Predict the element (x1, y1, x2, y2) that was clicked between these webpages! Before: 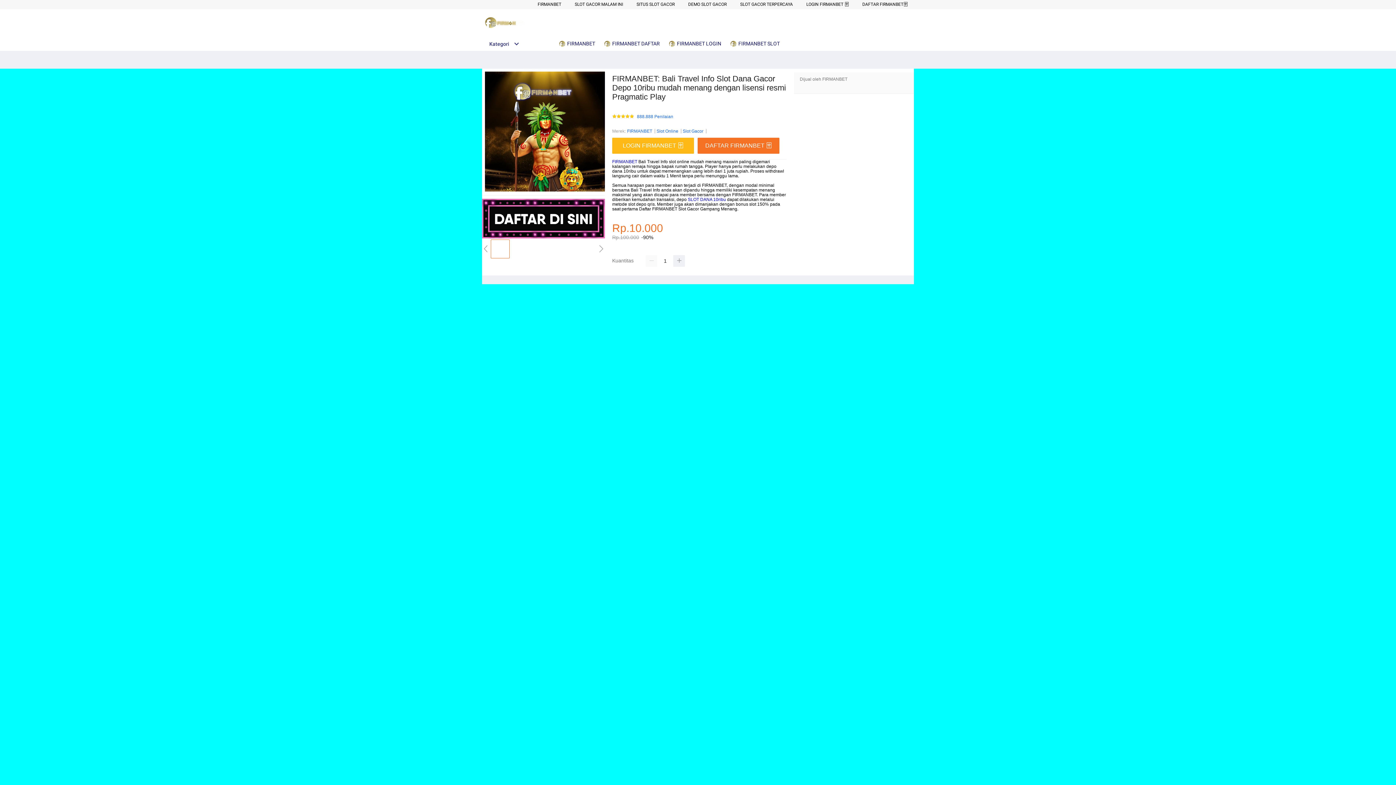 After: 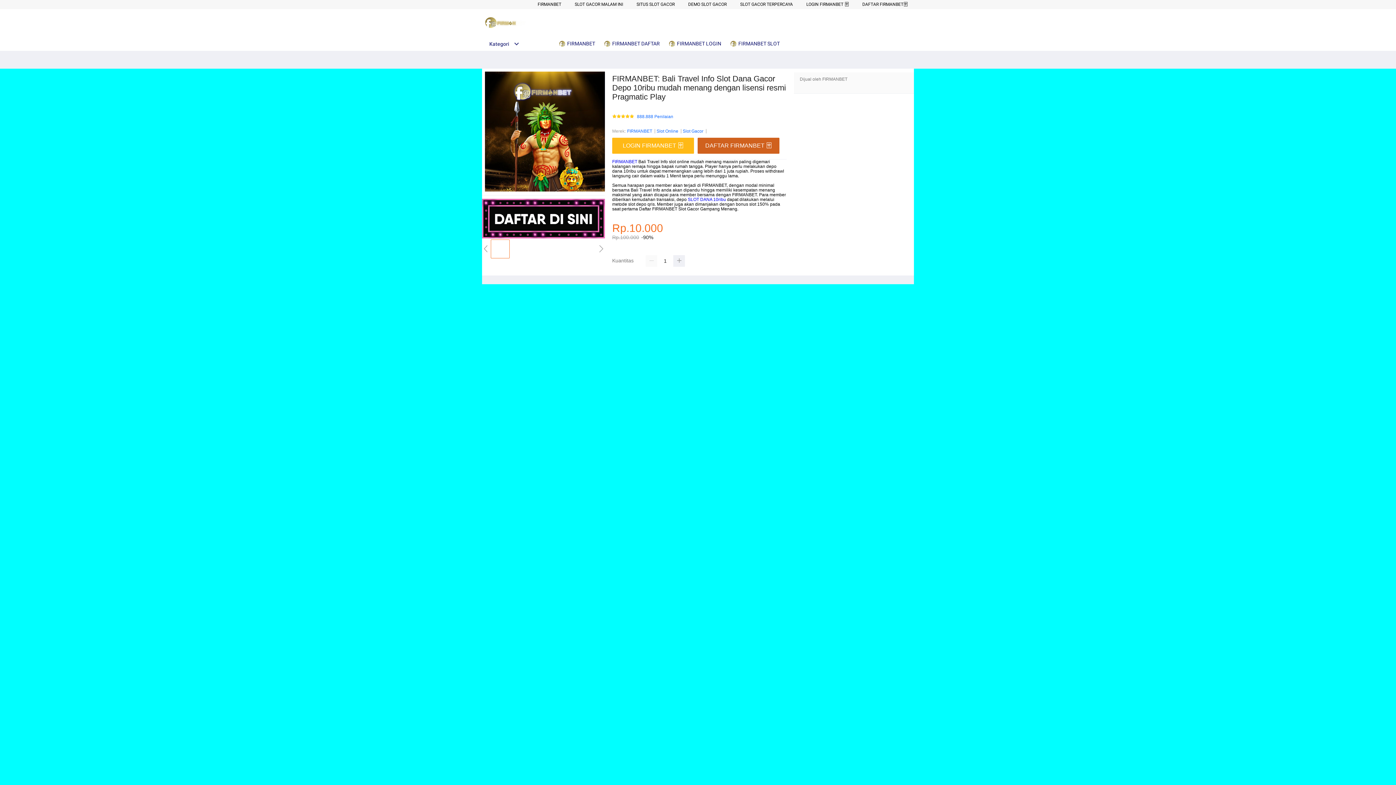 Action: bbox: (697, 137, 783, 153) label: DAFTAR FIRMANBET 🀄